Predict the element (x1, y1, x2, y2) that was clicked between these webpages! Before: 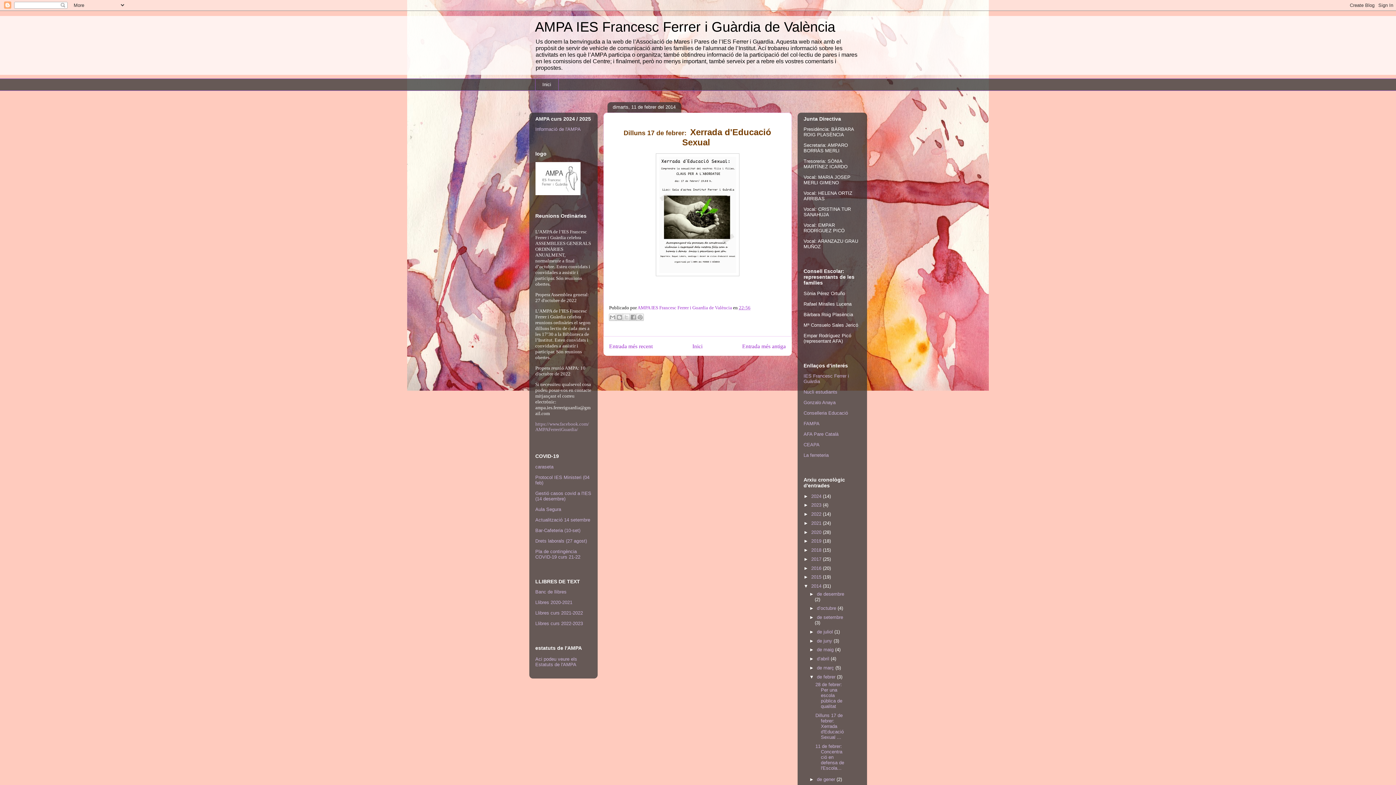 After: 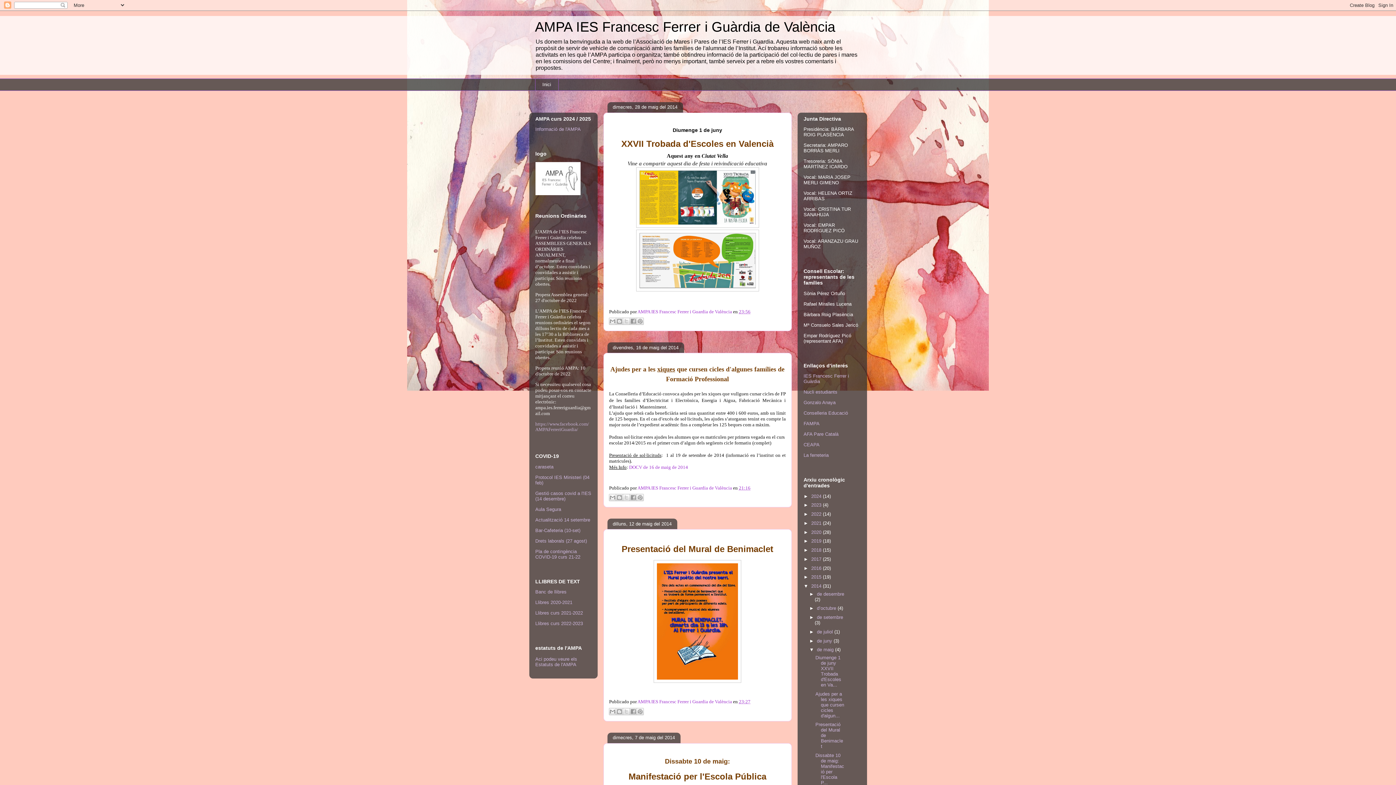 Action: bbox: (817, 647, 835, 652) label: de maig 